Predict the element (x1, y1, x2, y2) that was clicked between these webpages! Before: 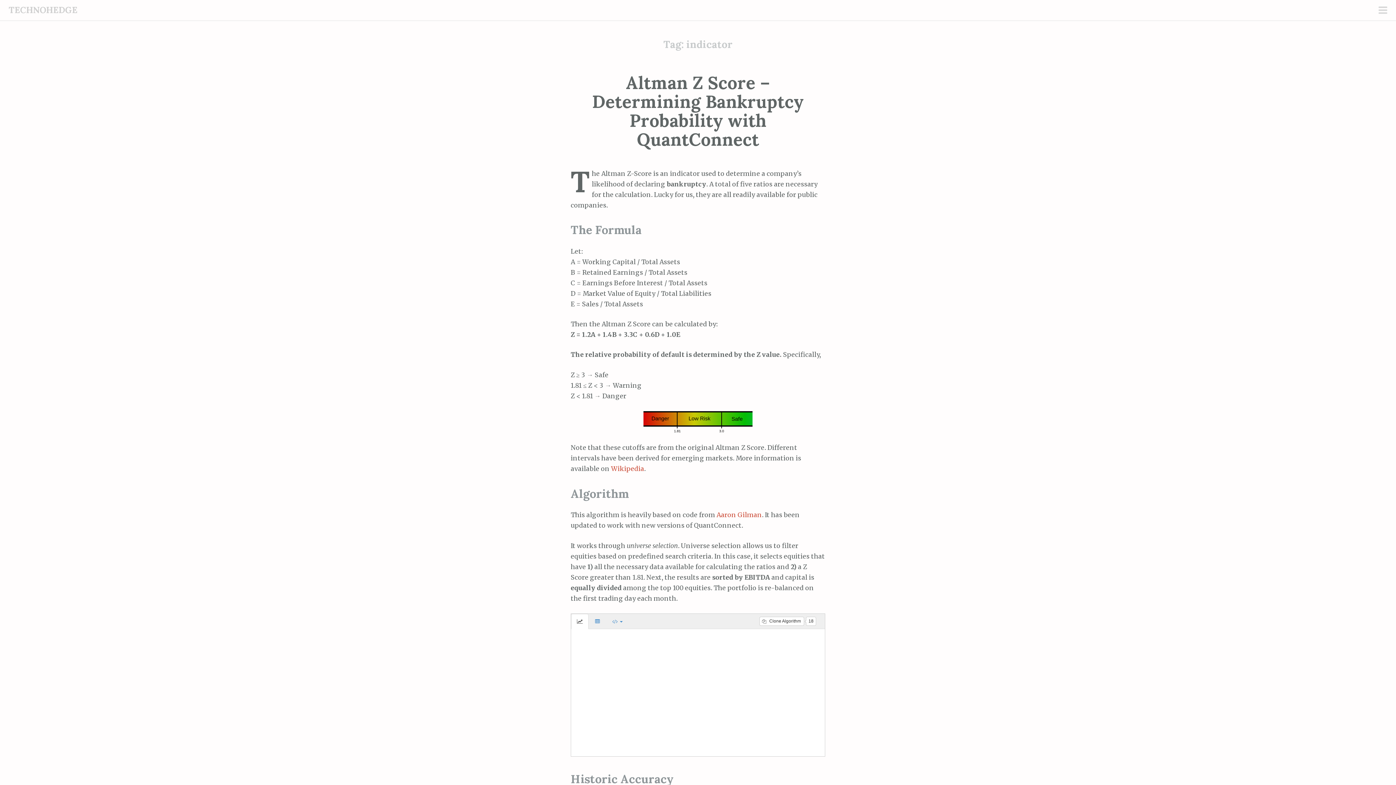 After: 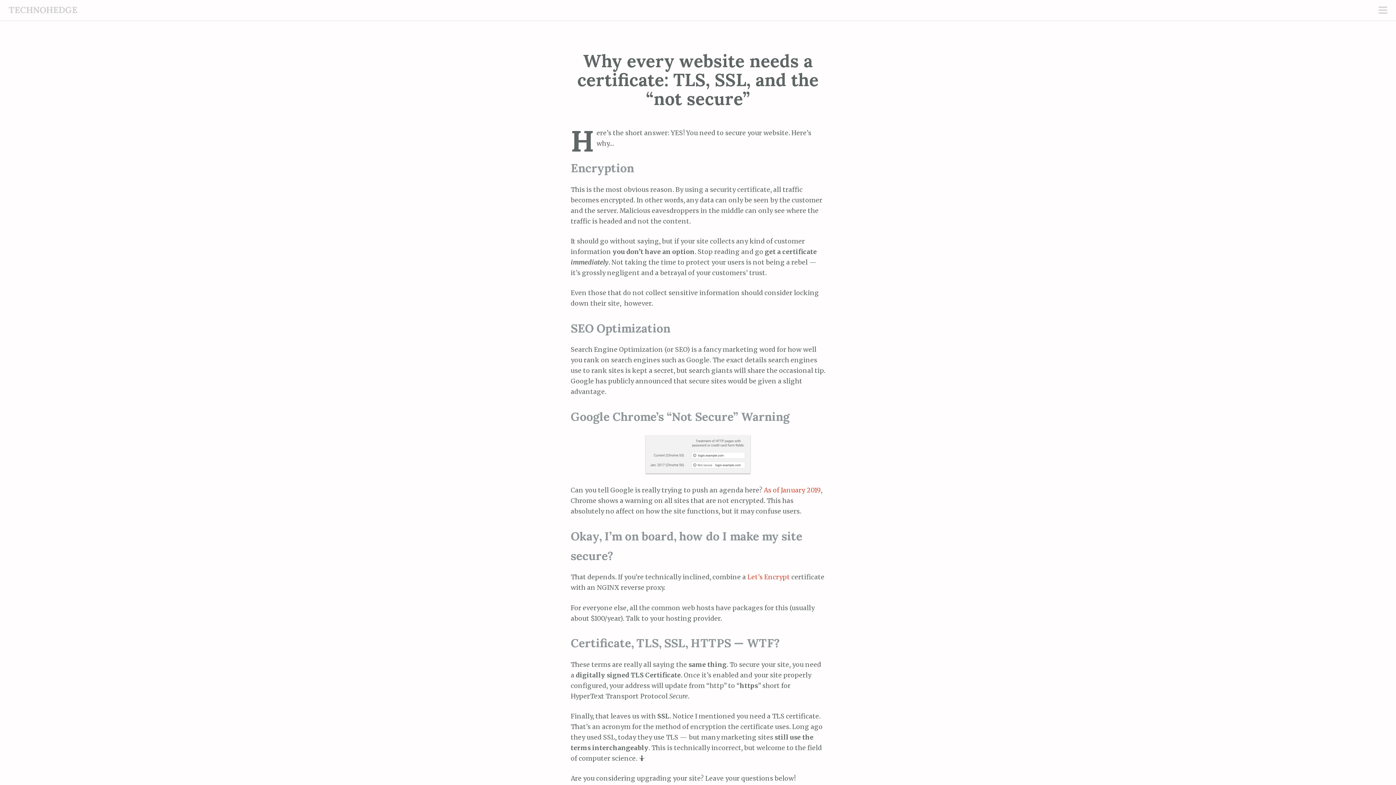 Action: label: TECHNOHEDGE bbox: (8, 4, 77, 15)